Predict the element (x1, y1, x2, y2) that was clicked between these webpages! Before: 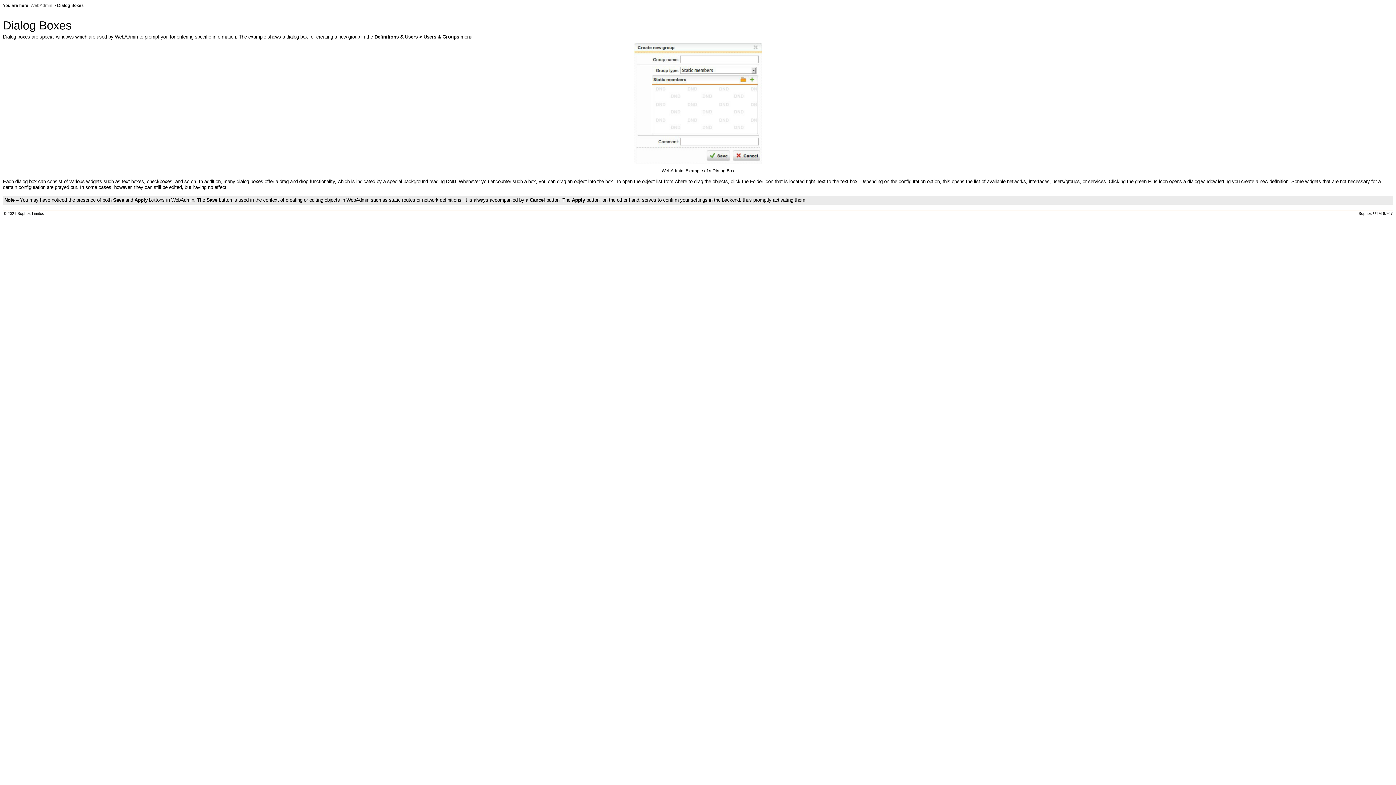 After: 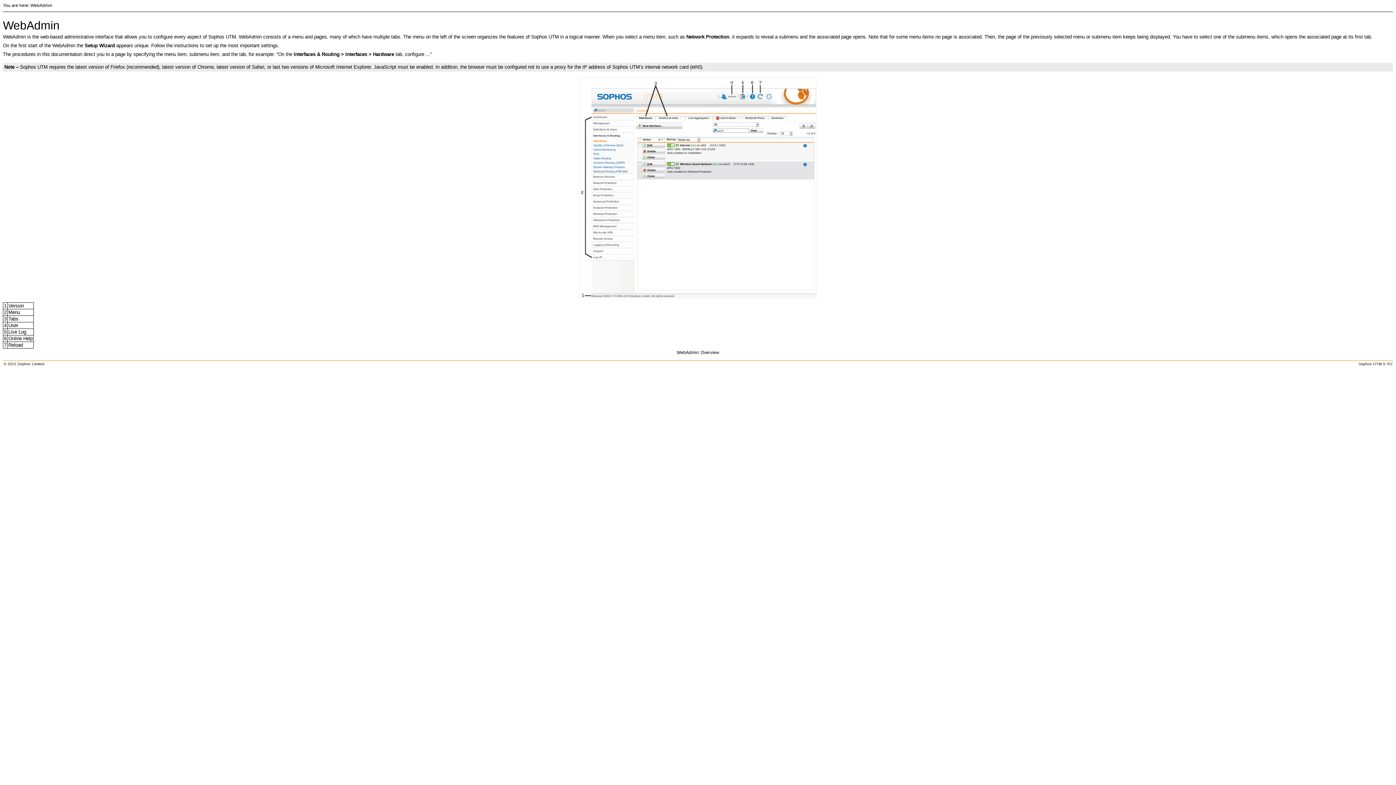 Action: bbox: (30, 2, 52, 8) label: WebAdmin